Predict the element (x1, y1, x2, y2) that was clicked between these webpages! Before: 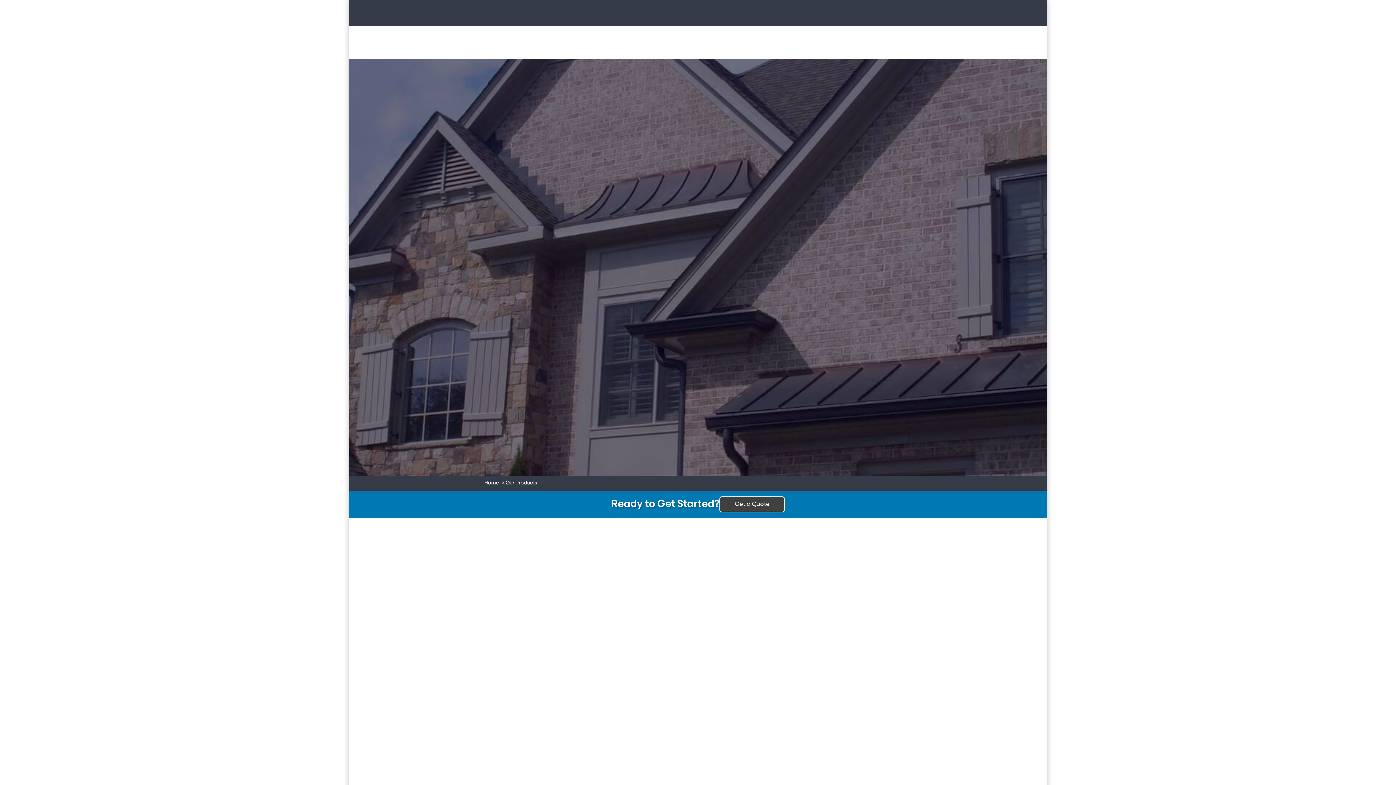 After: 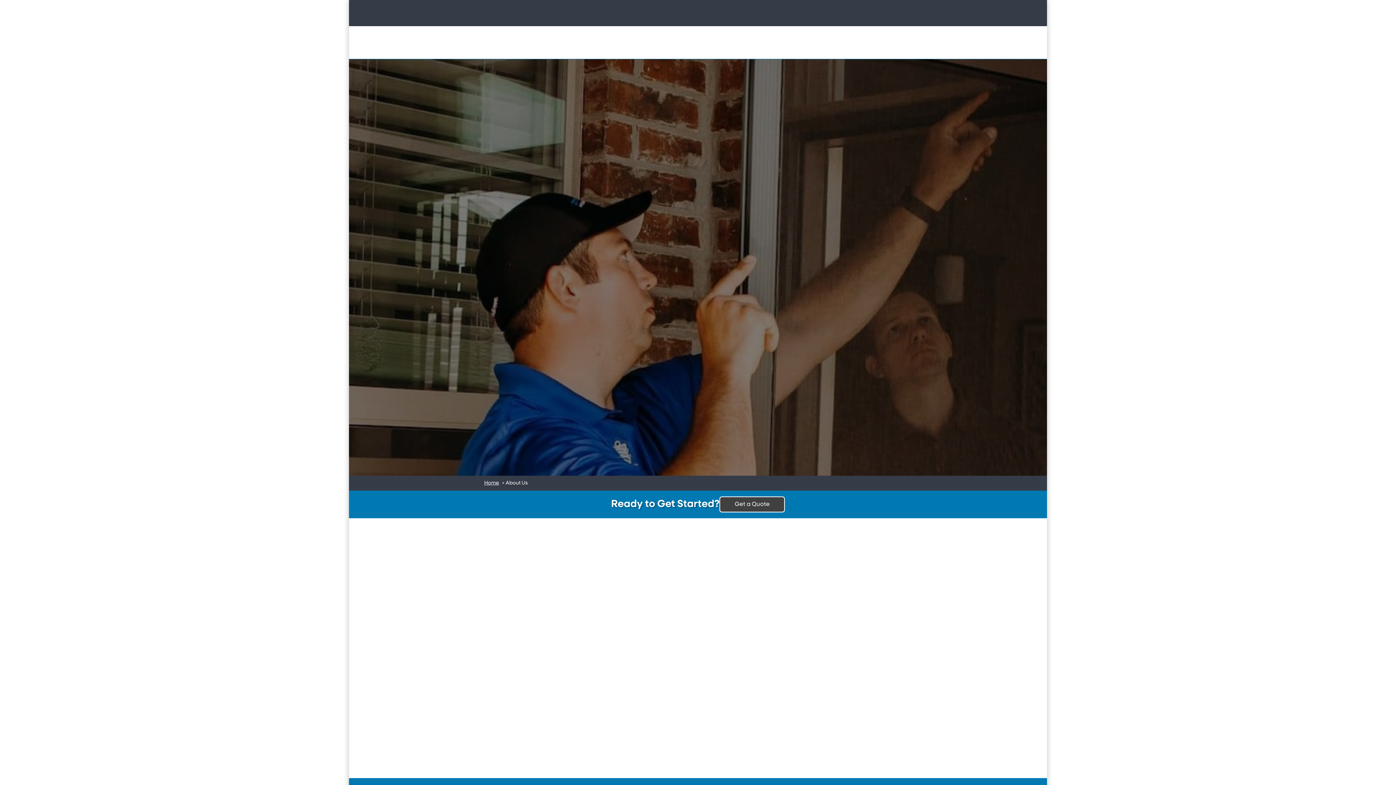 Action: bbox: (1013, 40, 1041, 44) label: ABOUT US